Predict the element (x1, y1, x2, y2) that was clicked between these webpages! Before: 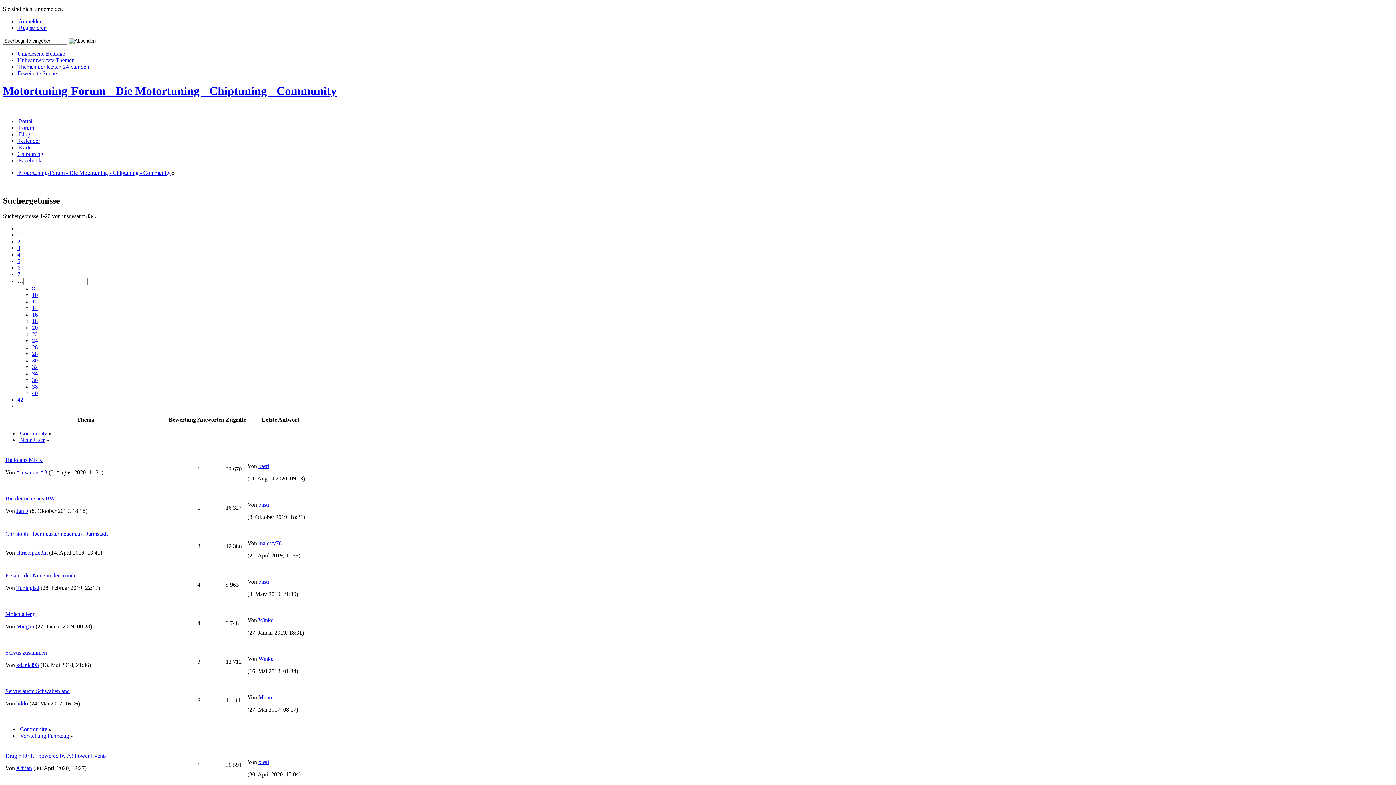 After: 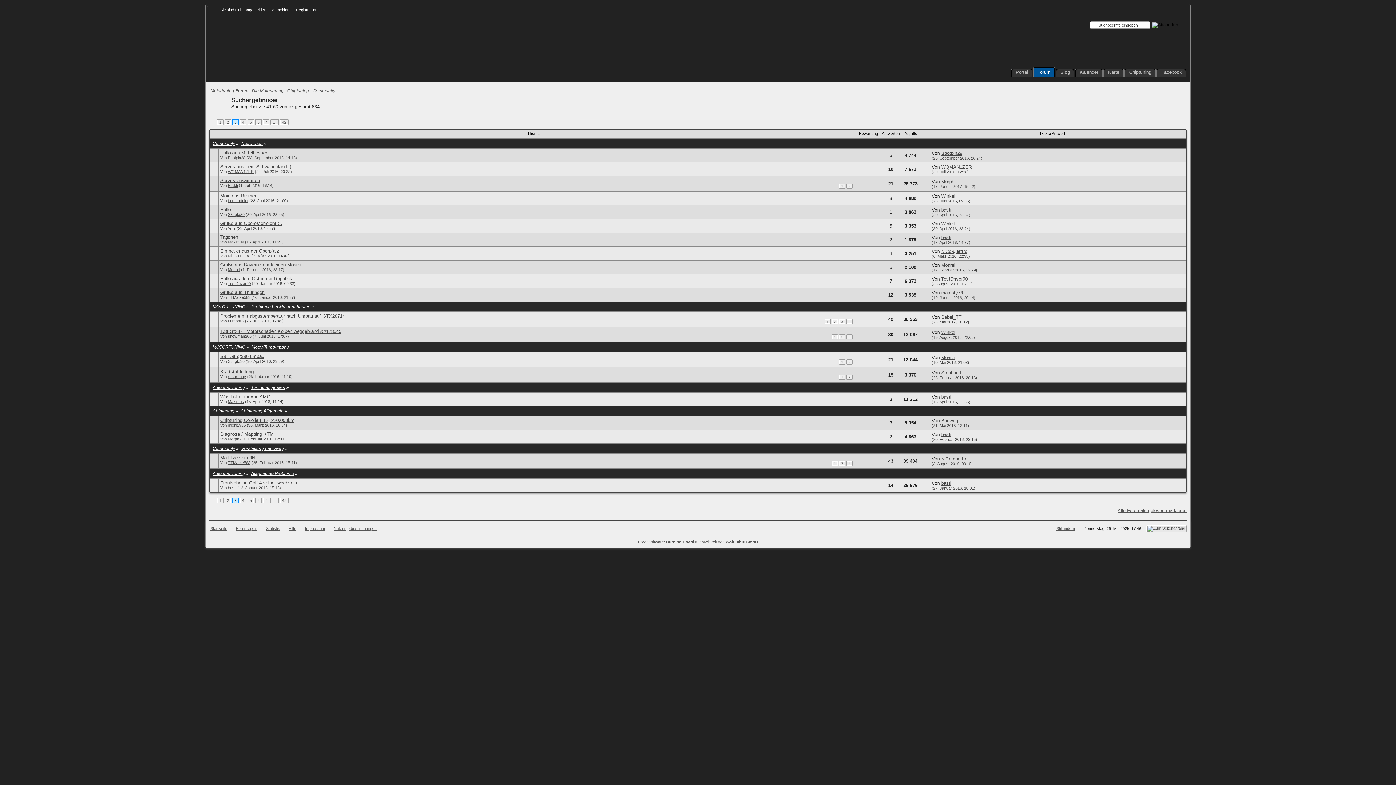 Action: label: 3 bbox: (17, 244, 20, 251)